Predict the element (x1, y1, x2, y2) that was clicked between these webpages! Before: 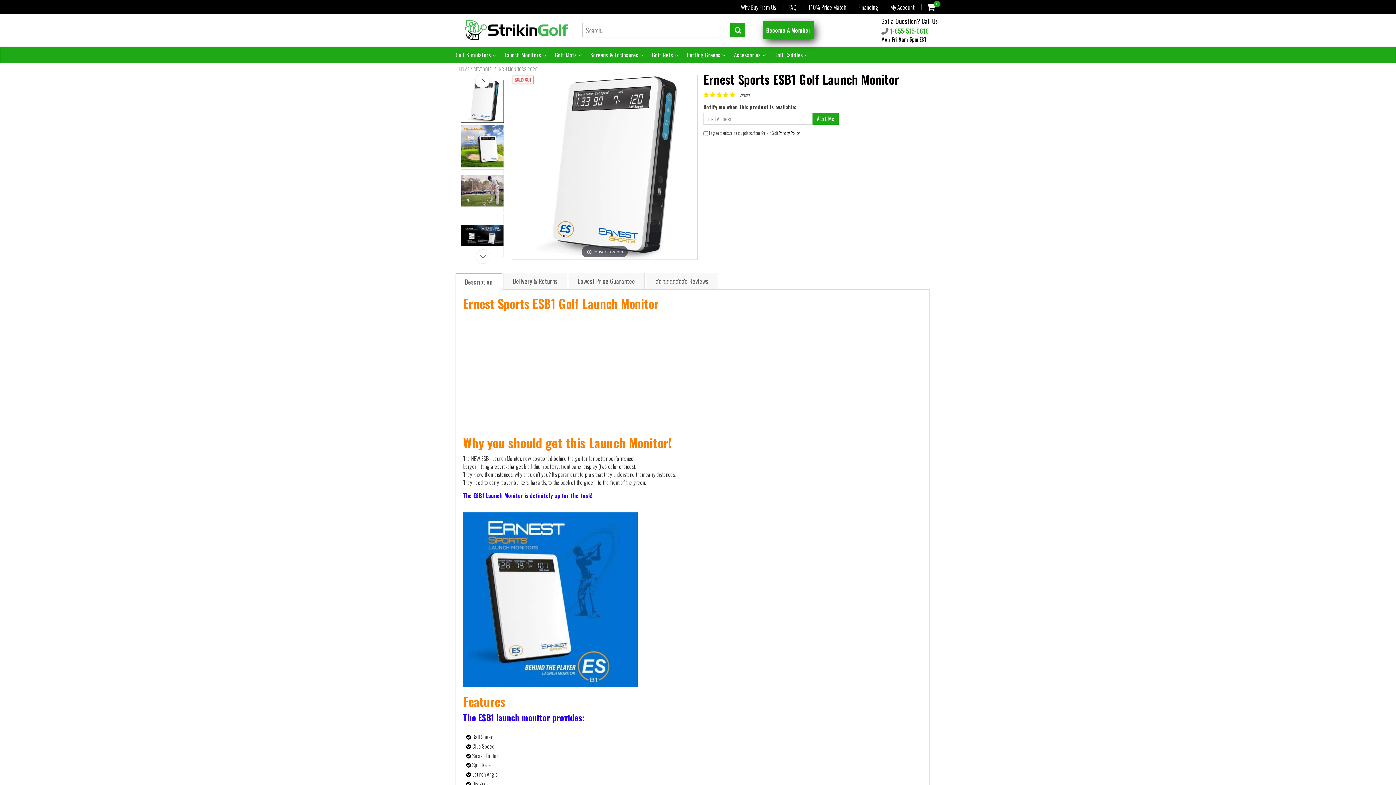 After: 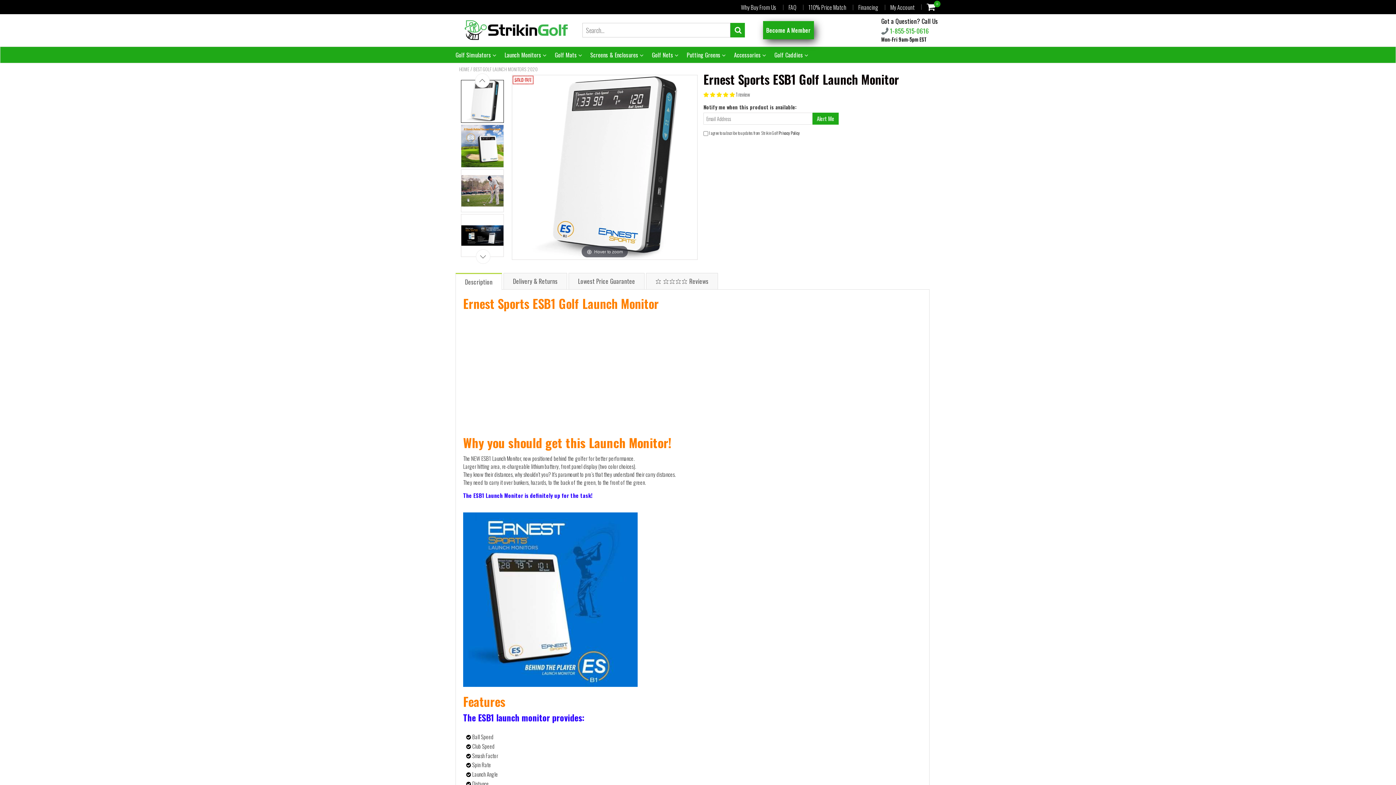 Action: bbox: (461, 80, 504, 122)